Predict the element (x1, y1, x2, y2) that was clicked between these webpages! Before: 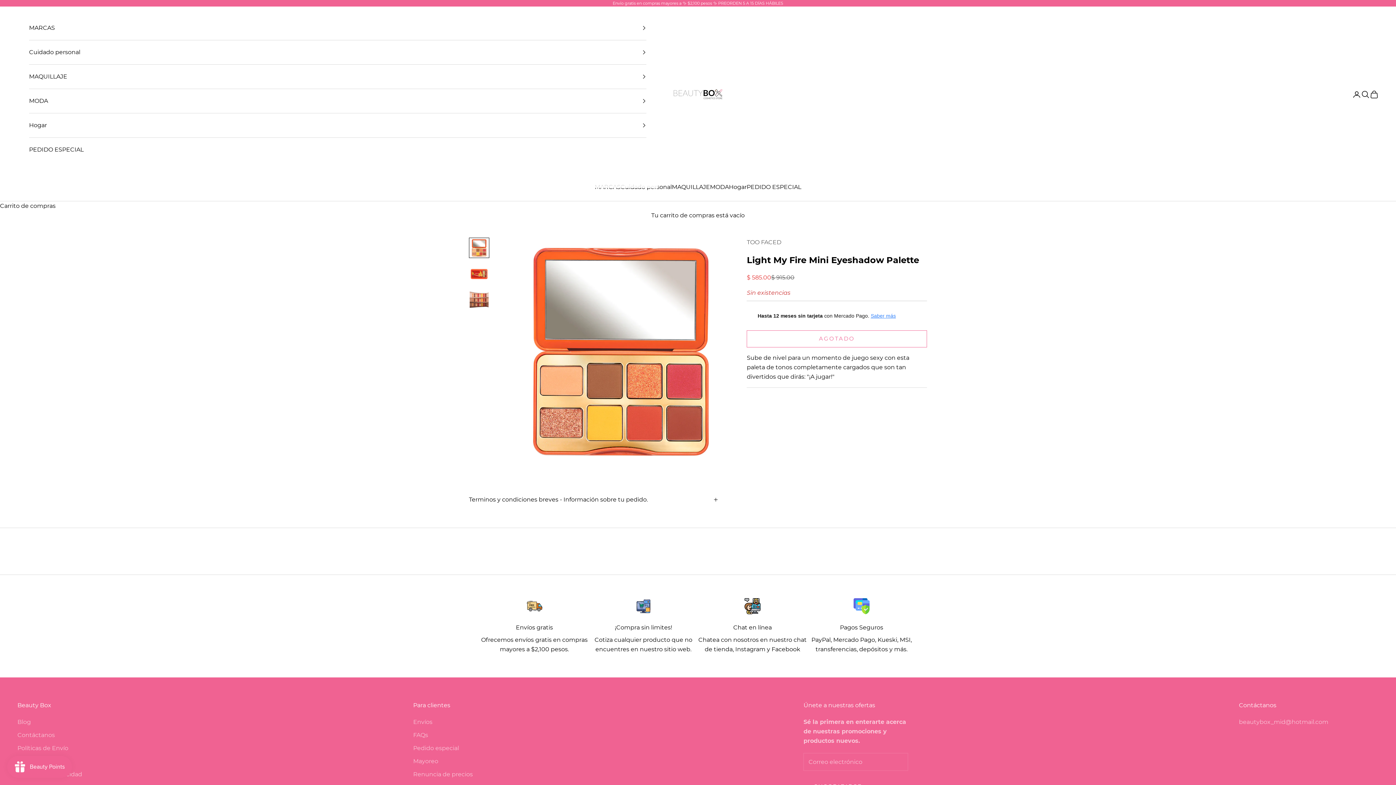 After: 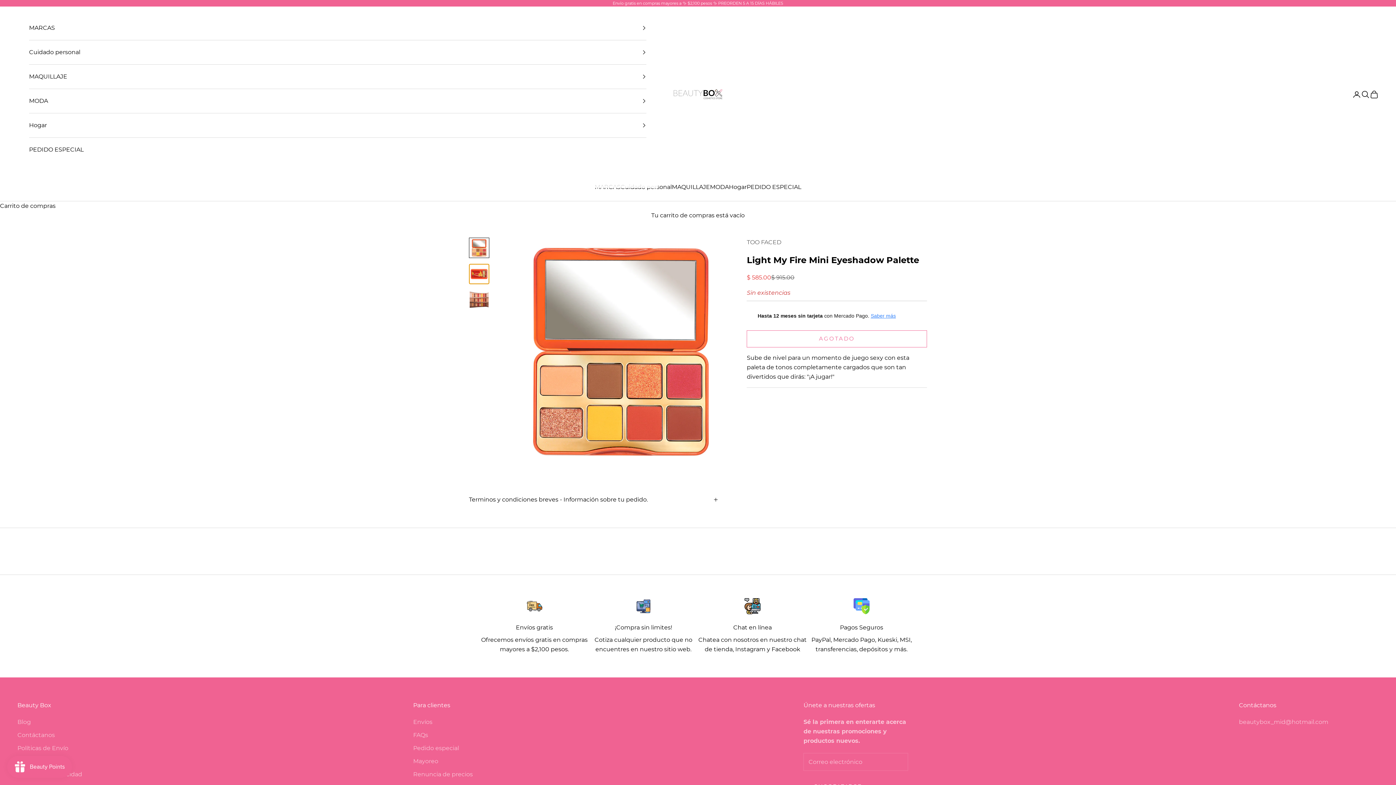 Action: bbox: (469, 263, 489, 284) label: Ir al artículo 2